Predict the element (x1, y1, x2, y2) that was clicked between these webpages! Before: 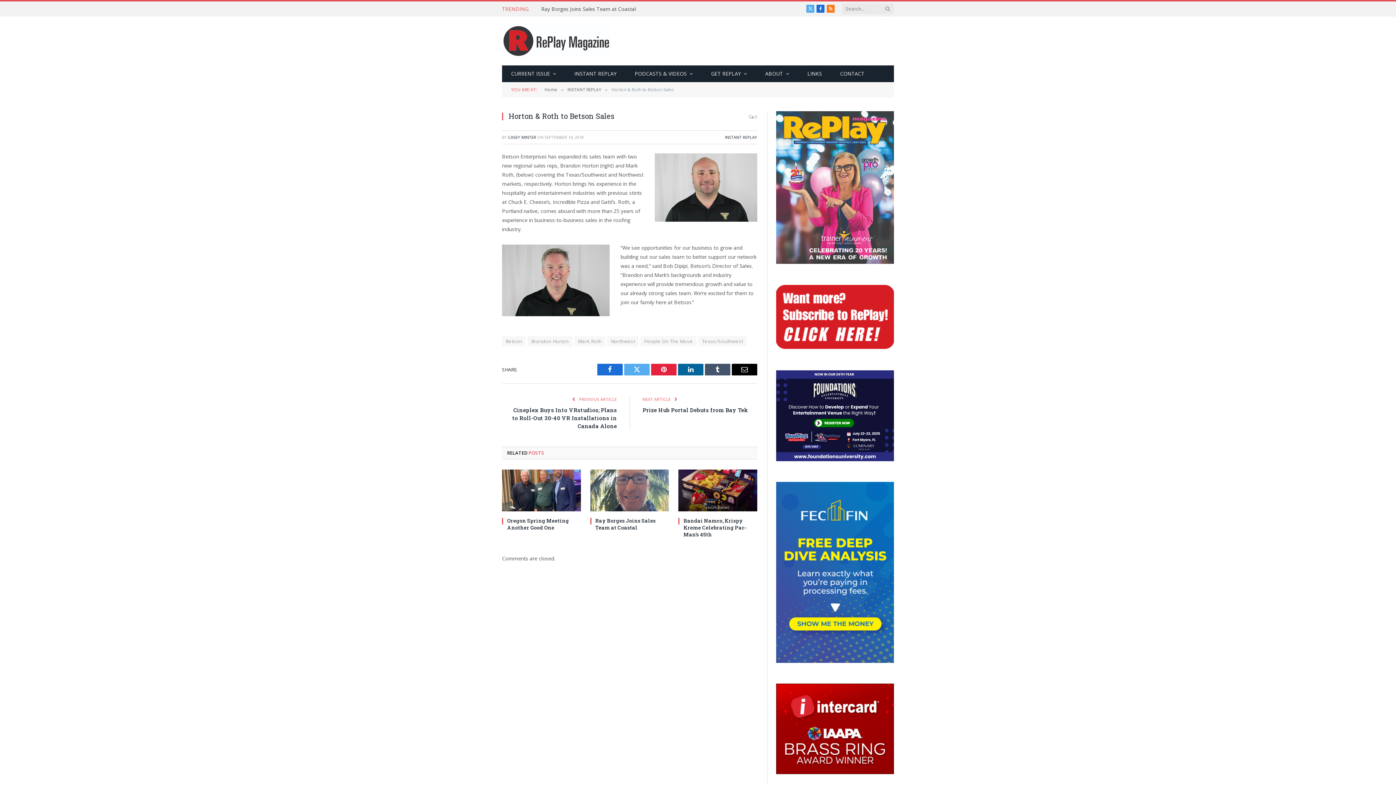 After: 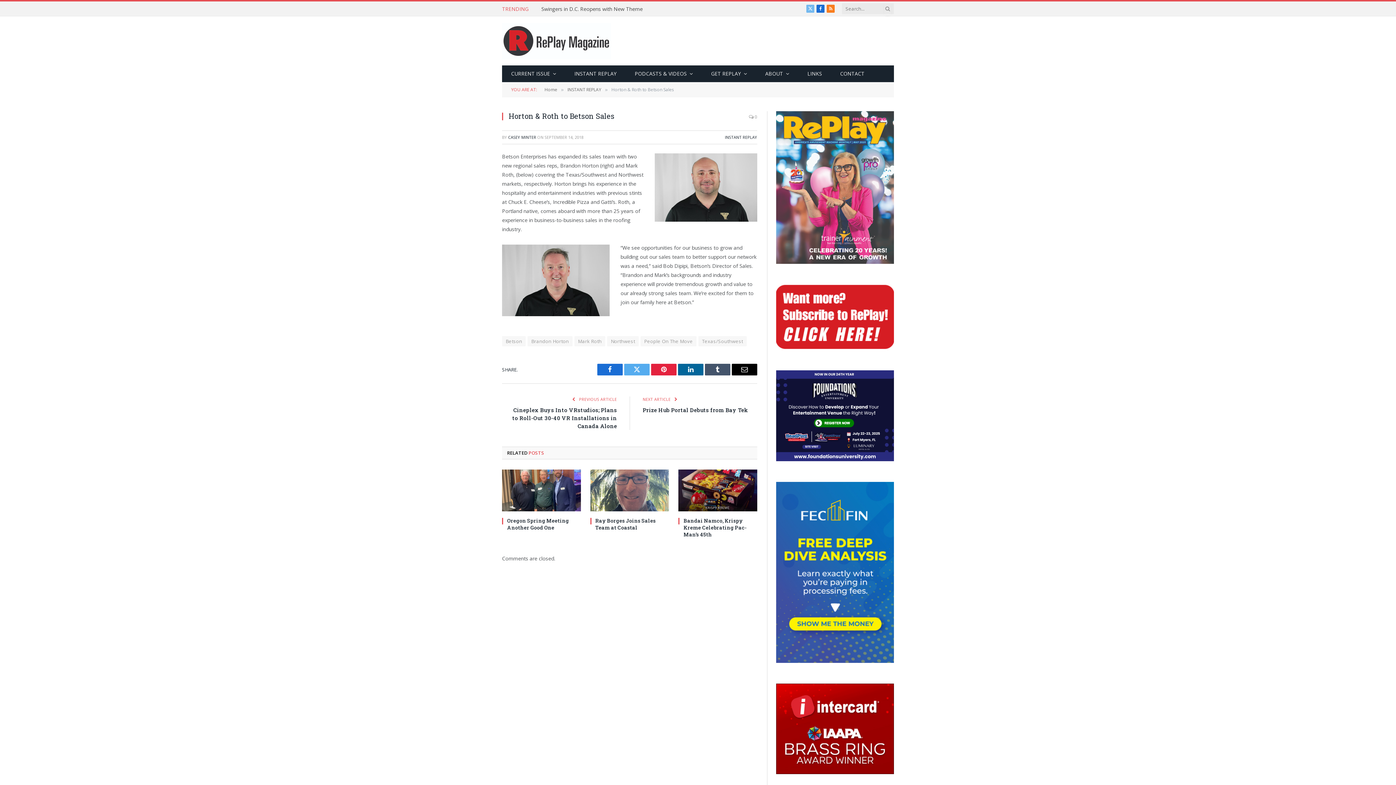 Action: bbox: (806, 4, 814, 12) label: X (Twitter)